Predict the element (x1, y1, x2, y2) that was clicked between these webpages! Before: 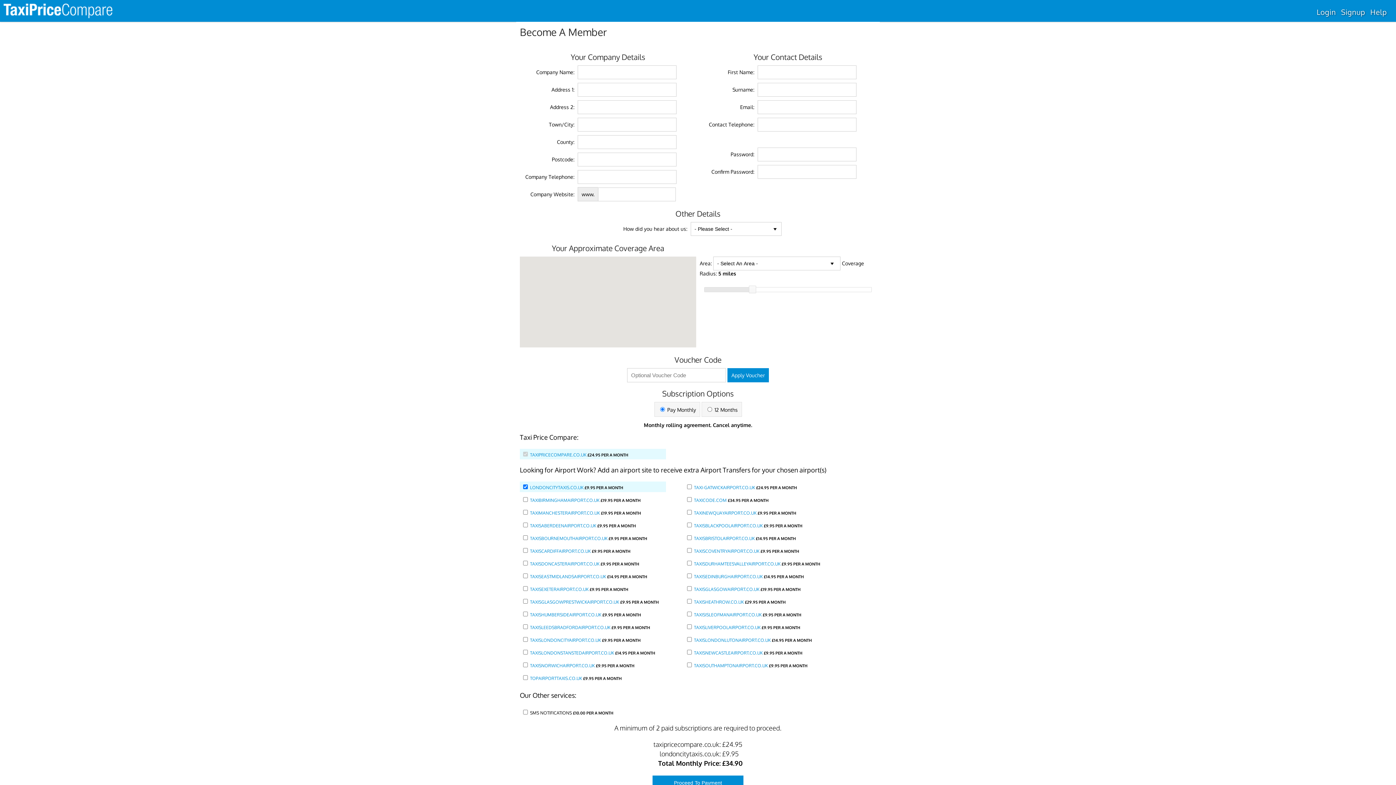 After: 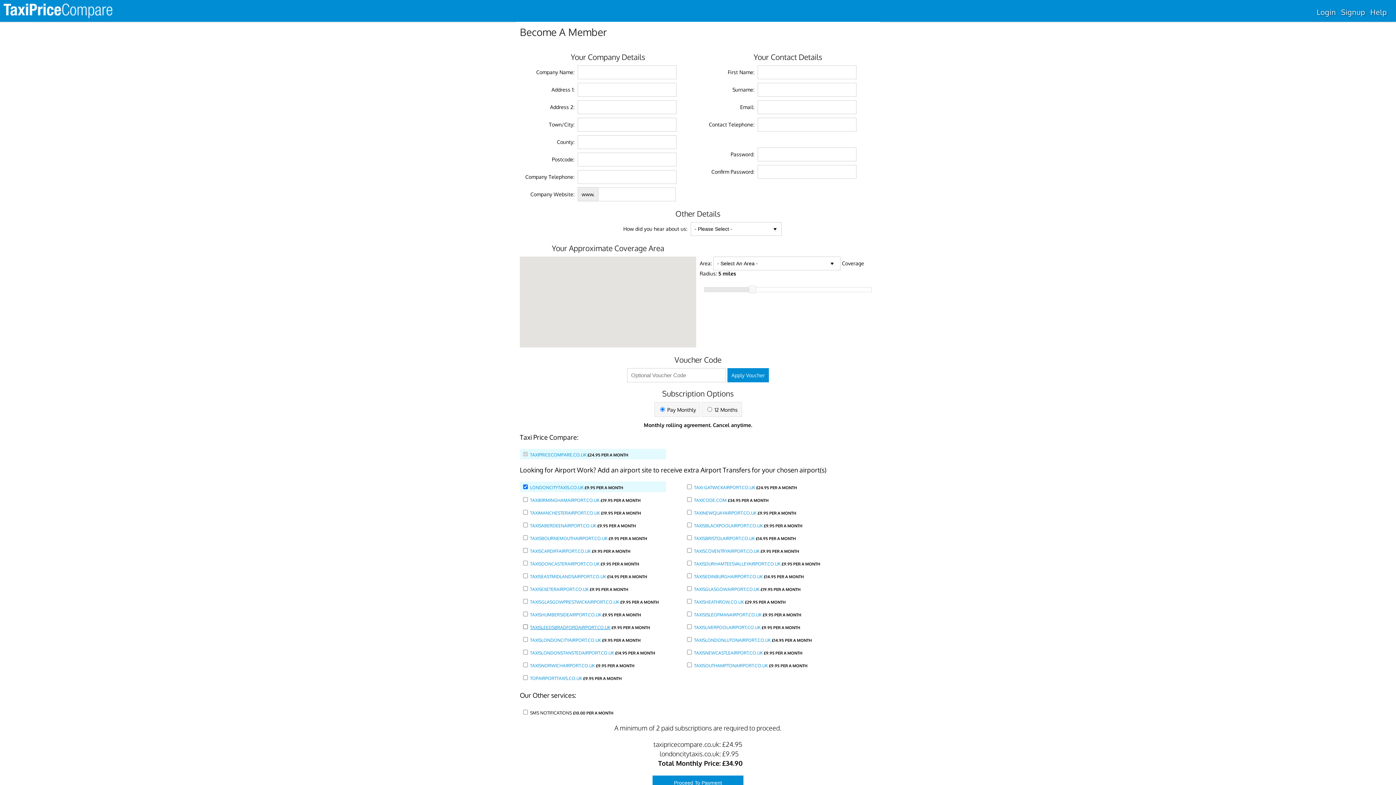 Action: bbox: (530, 625, 610, 630) label: TAXISLEEDSBRADFORDAIRPORT.CO.UK